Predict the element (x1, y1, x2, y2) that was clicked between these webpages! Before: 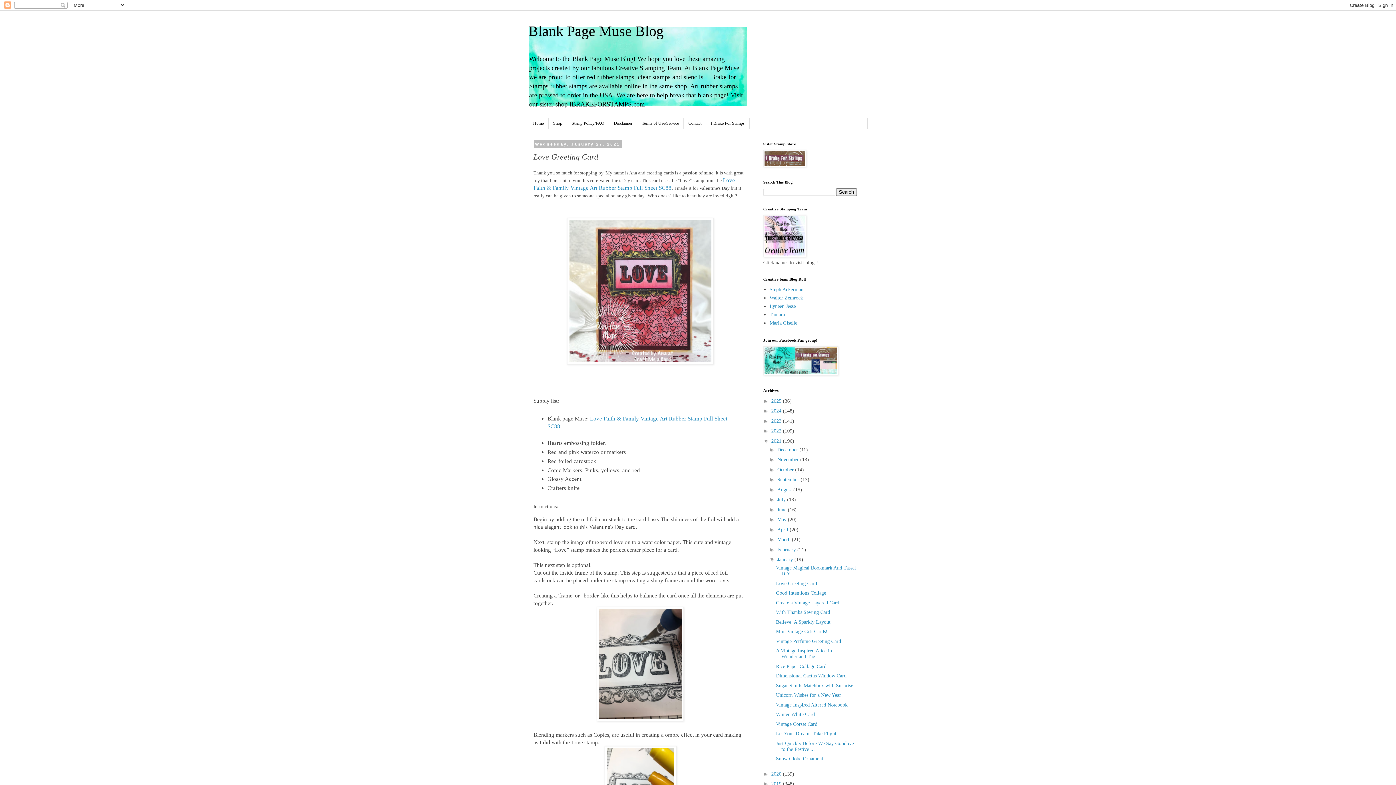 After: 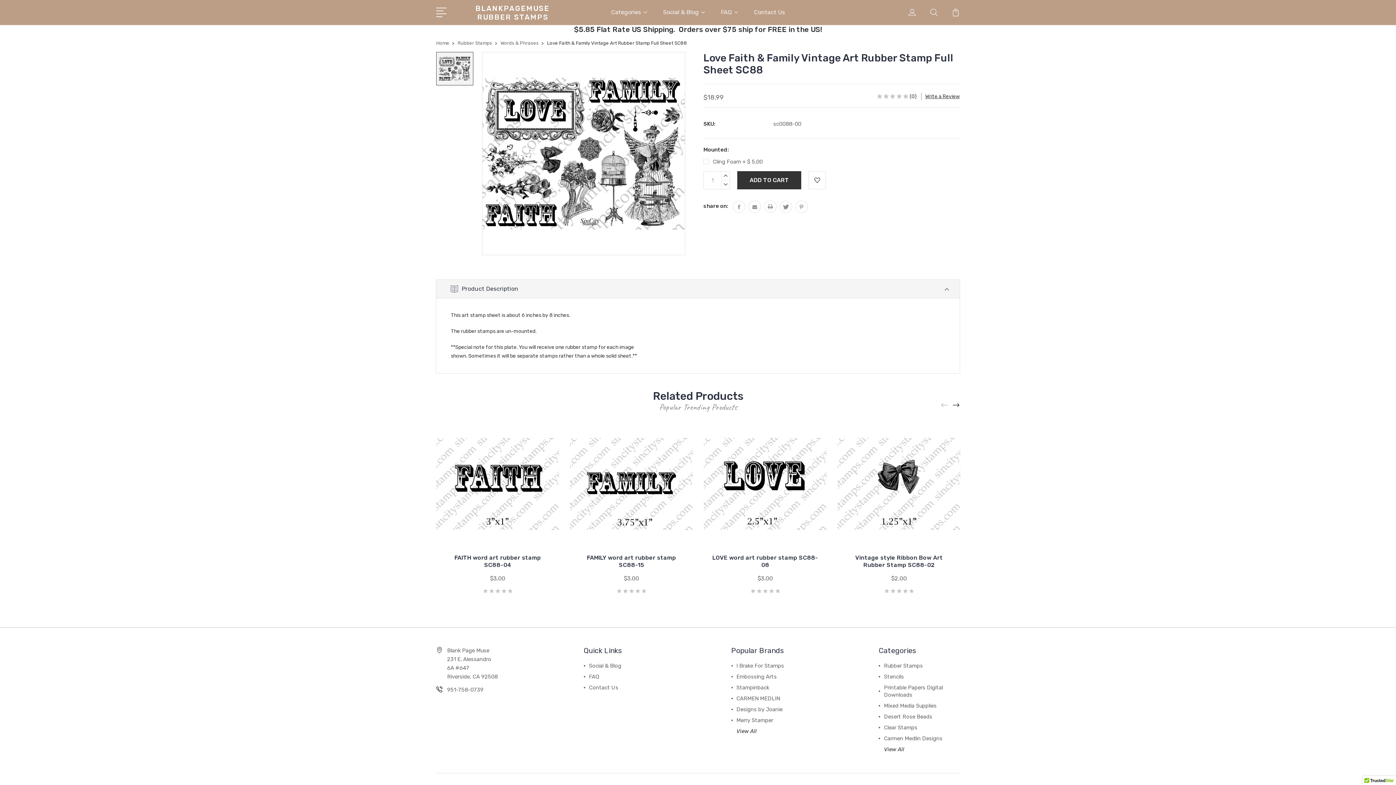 Action: bbox: (547, 485, 579, 491) label: Love Faith & Family Vintage Art Rubber Stamp Full Sheet SC88,$18.99
